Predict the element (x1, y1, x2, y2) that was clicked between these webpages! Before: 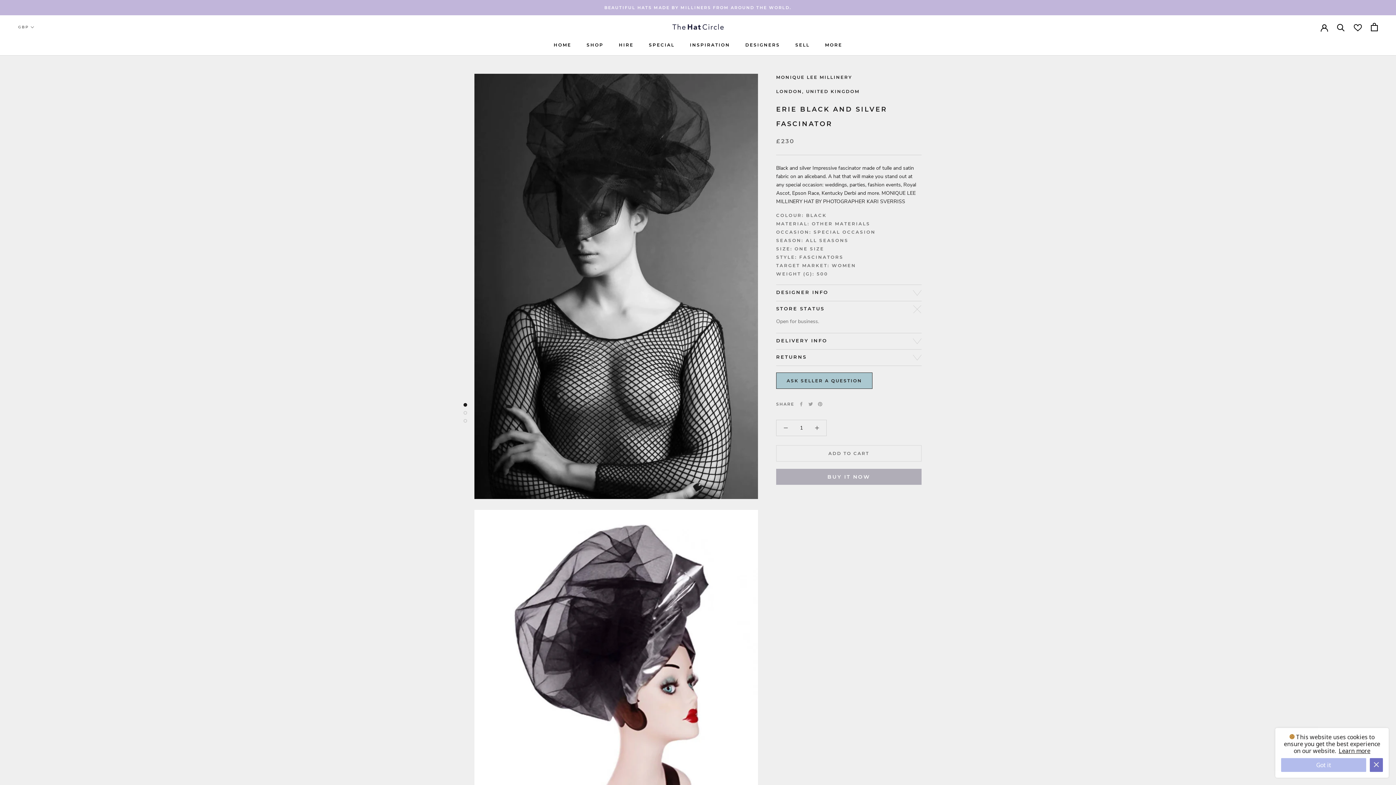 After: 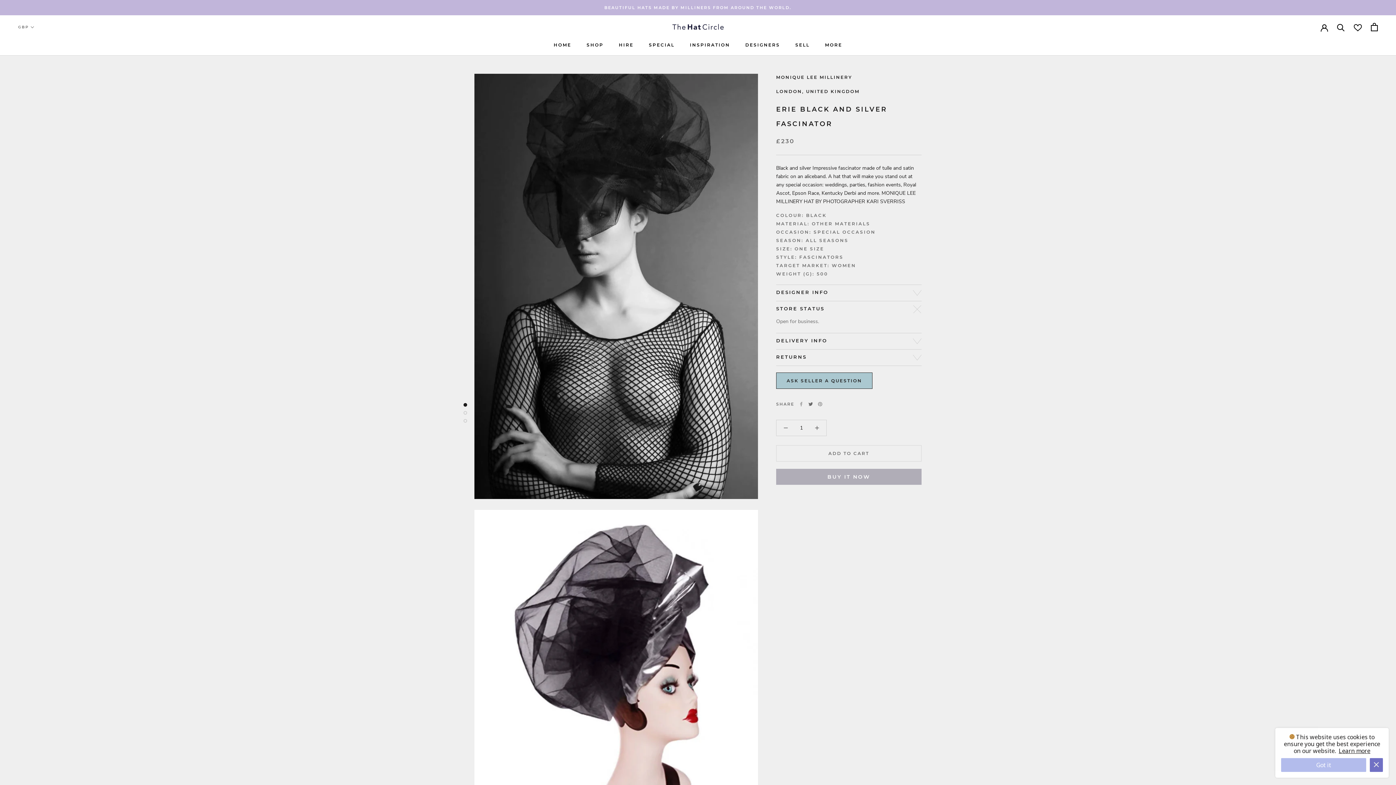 Action: bbox: (808, 372, 813, 376) label: Twitter